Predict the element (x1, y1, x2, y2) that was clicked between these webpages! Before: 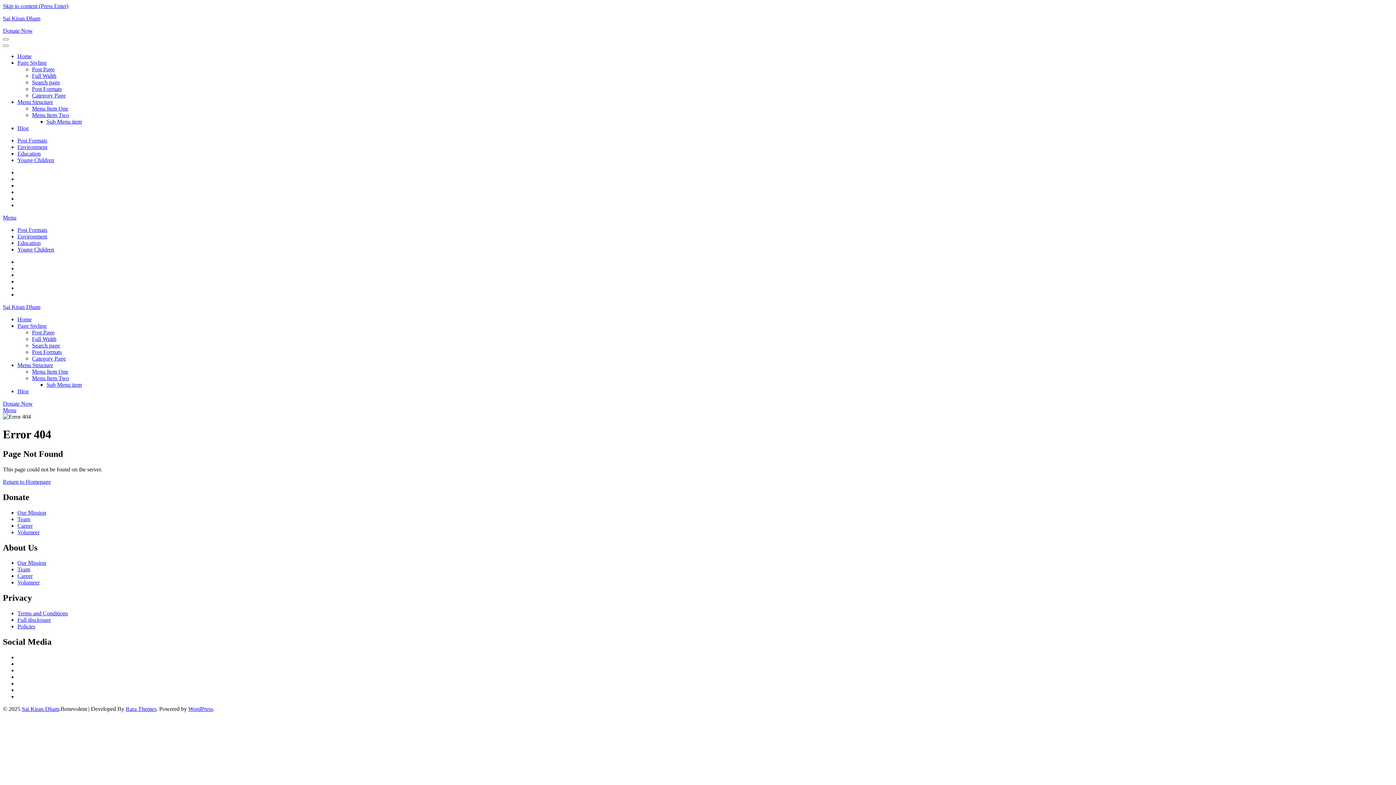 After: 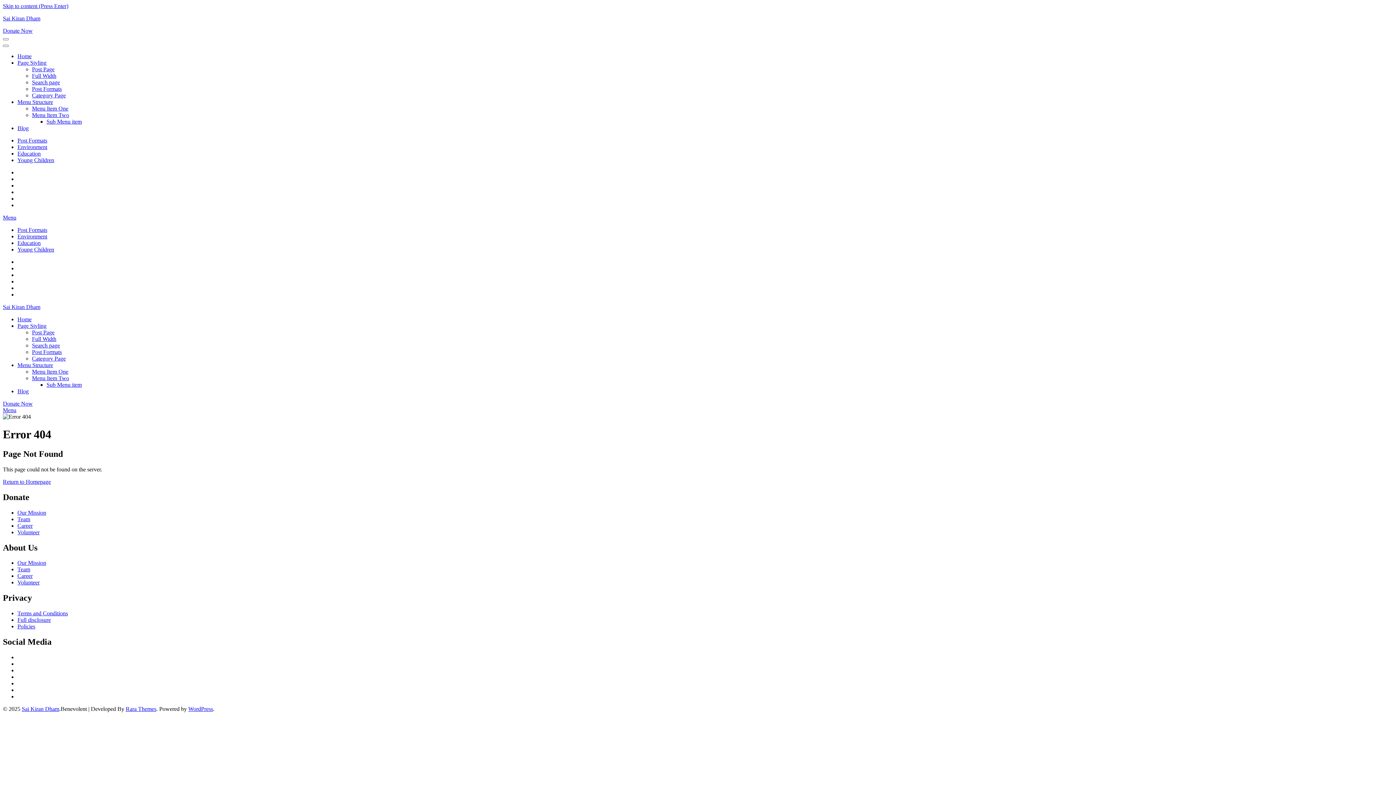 Action: bbox: (2, 407, 16, 413) label: Menu